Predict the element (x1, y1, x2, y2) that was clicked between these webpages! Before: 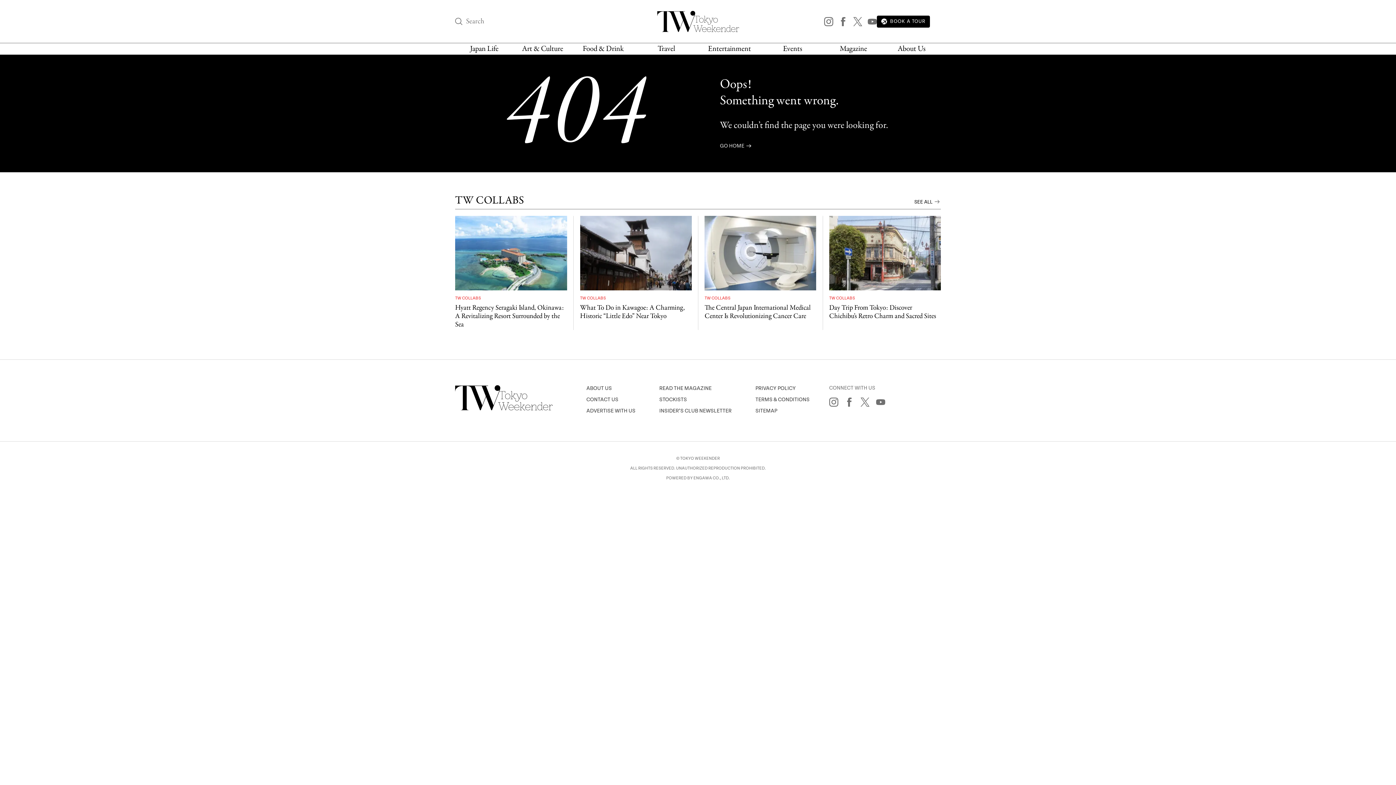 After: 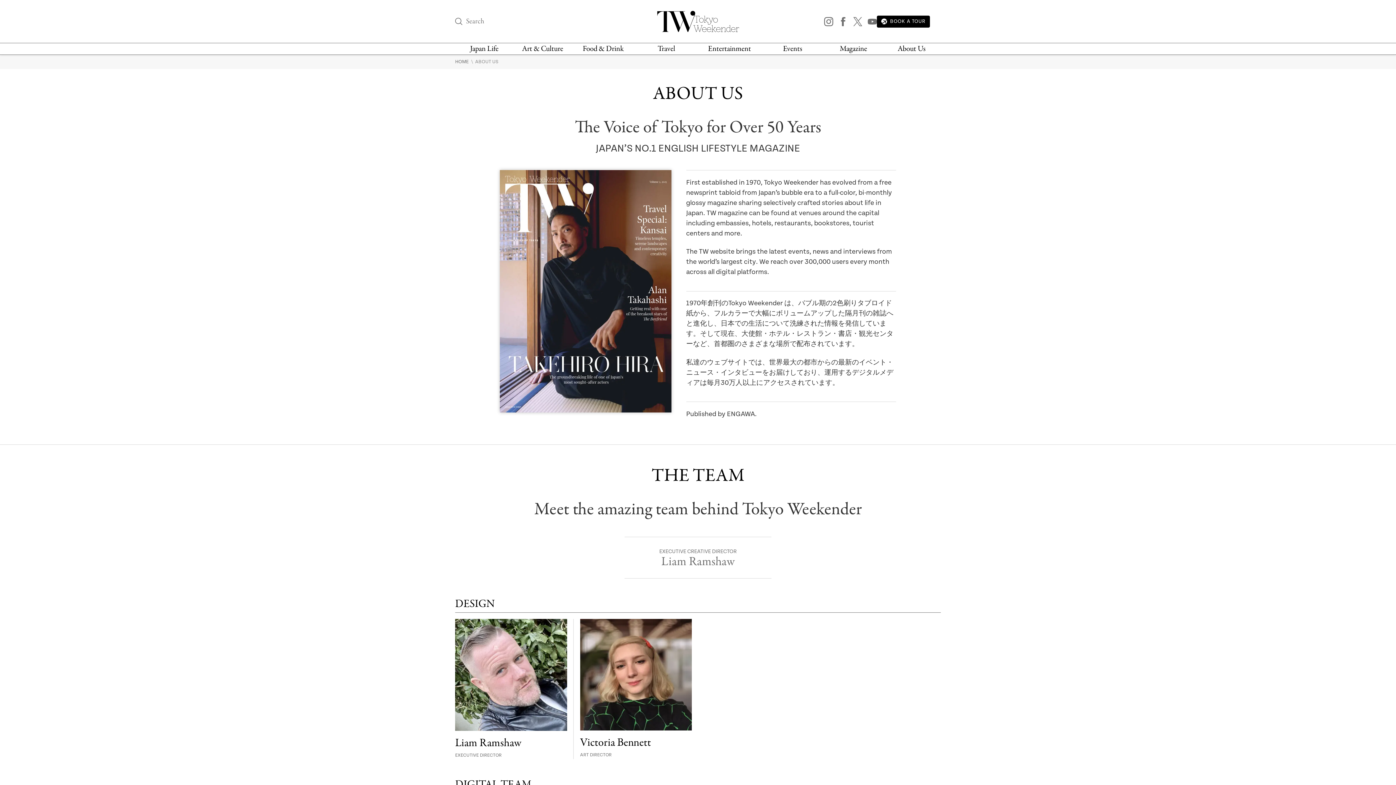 Action: label: About Us bbox: (897, 43, 925, 54)